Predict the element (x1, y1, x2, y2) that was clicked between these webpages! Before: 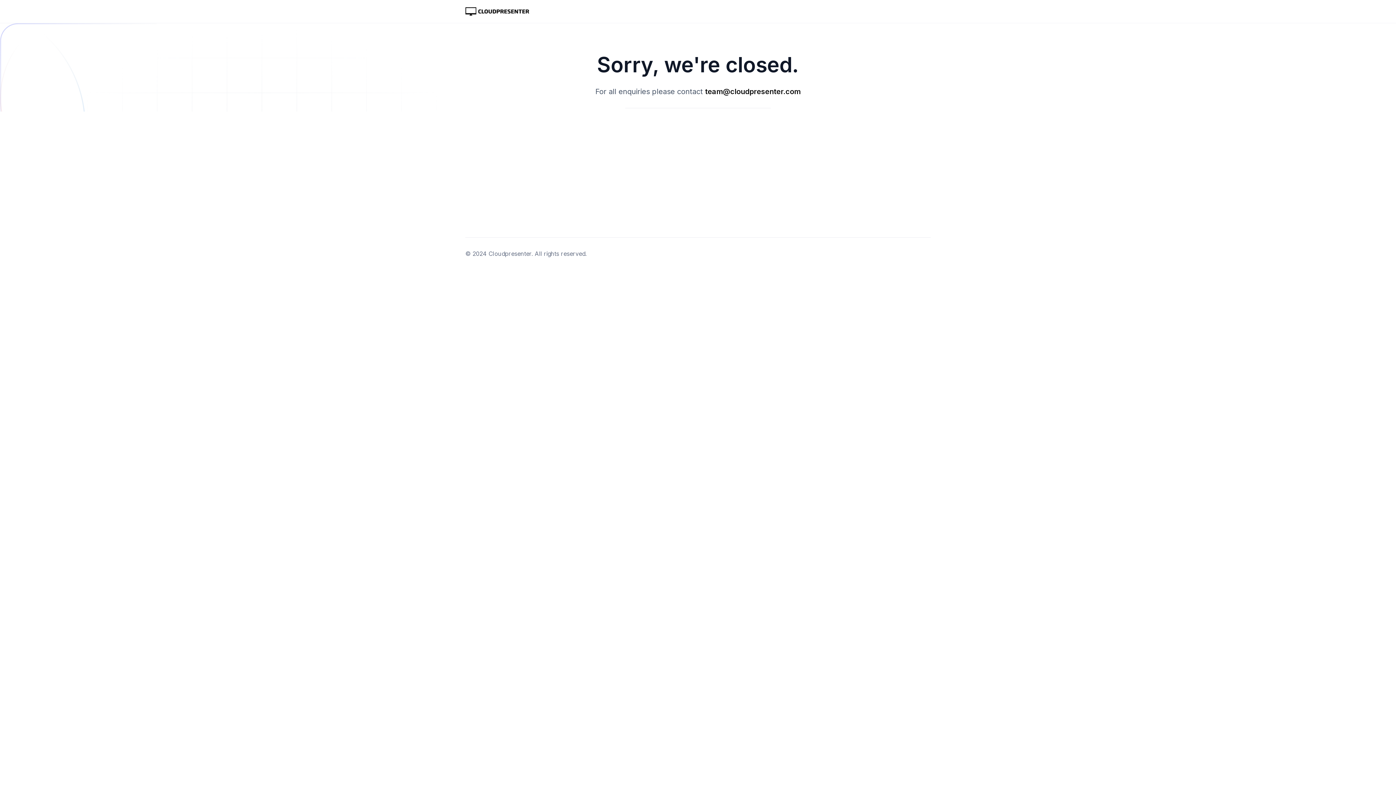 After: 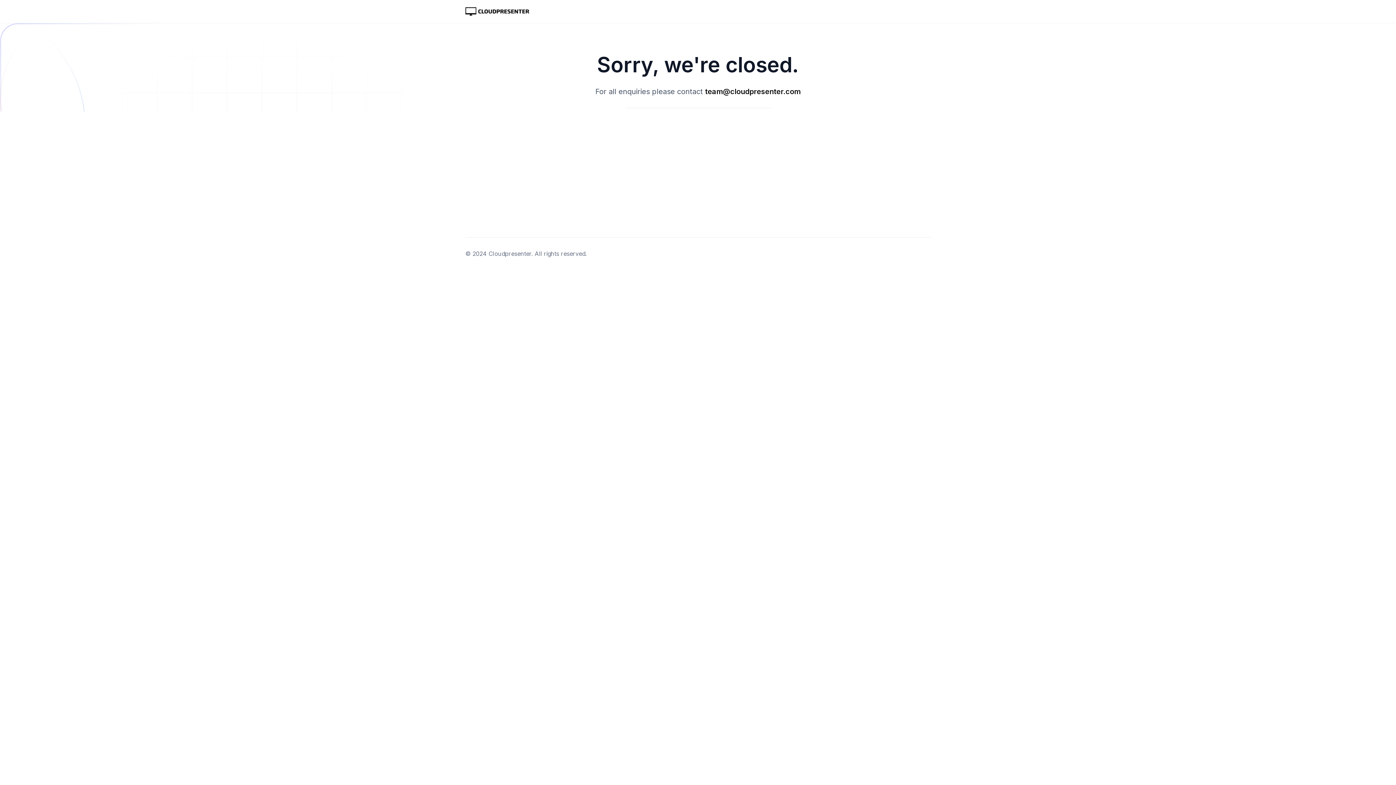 Action: bbox: (912, 258, 922, 269)